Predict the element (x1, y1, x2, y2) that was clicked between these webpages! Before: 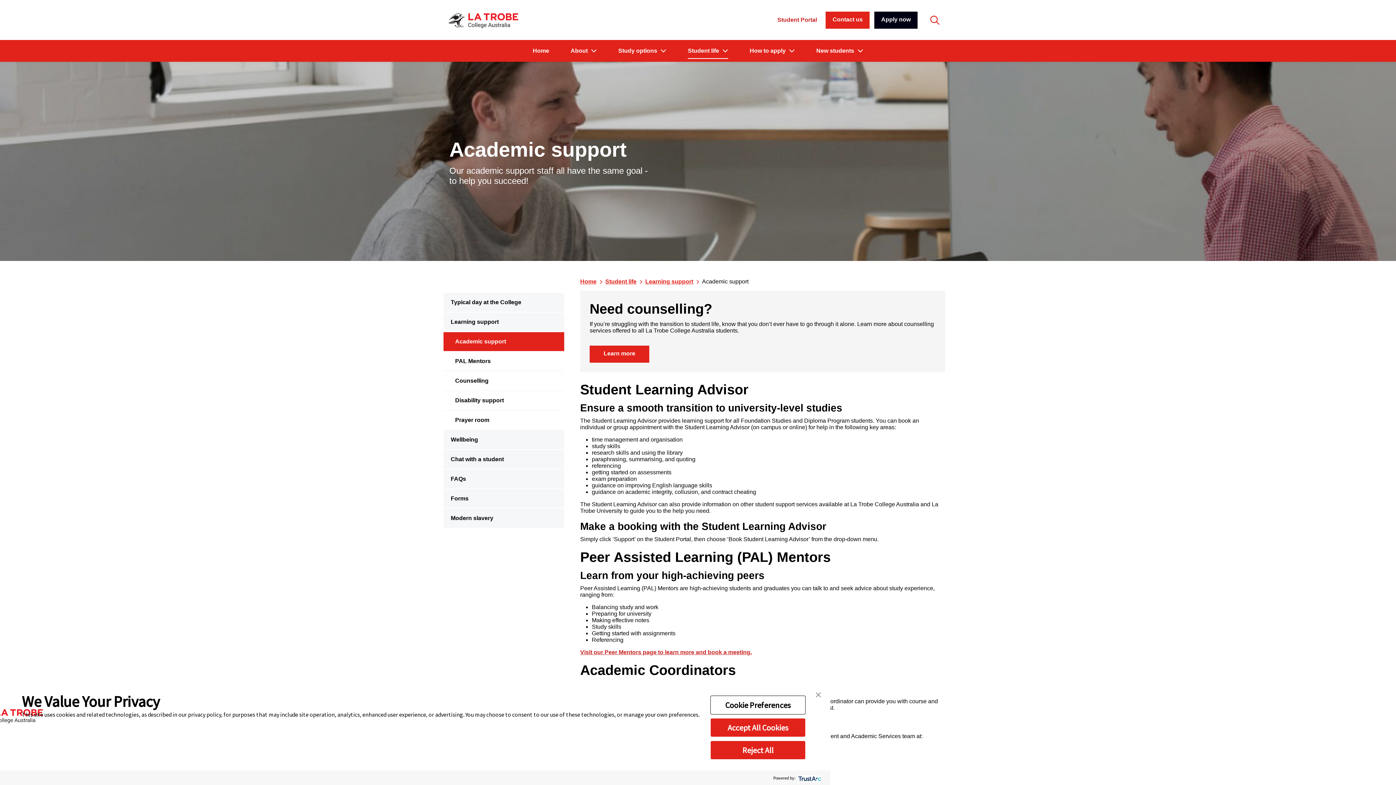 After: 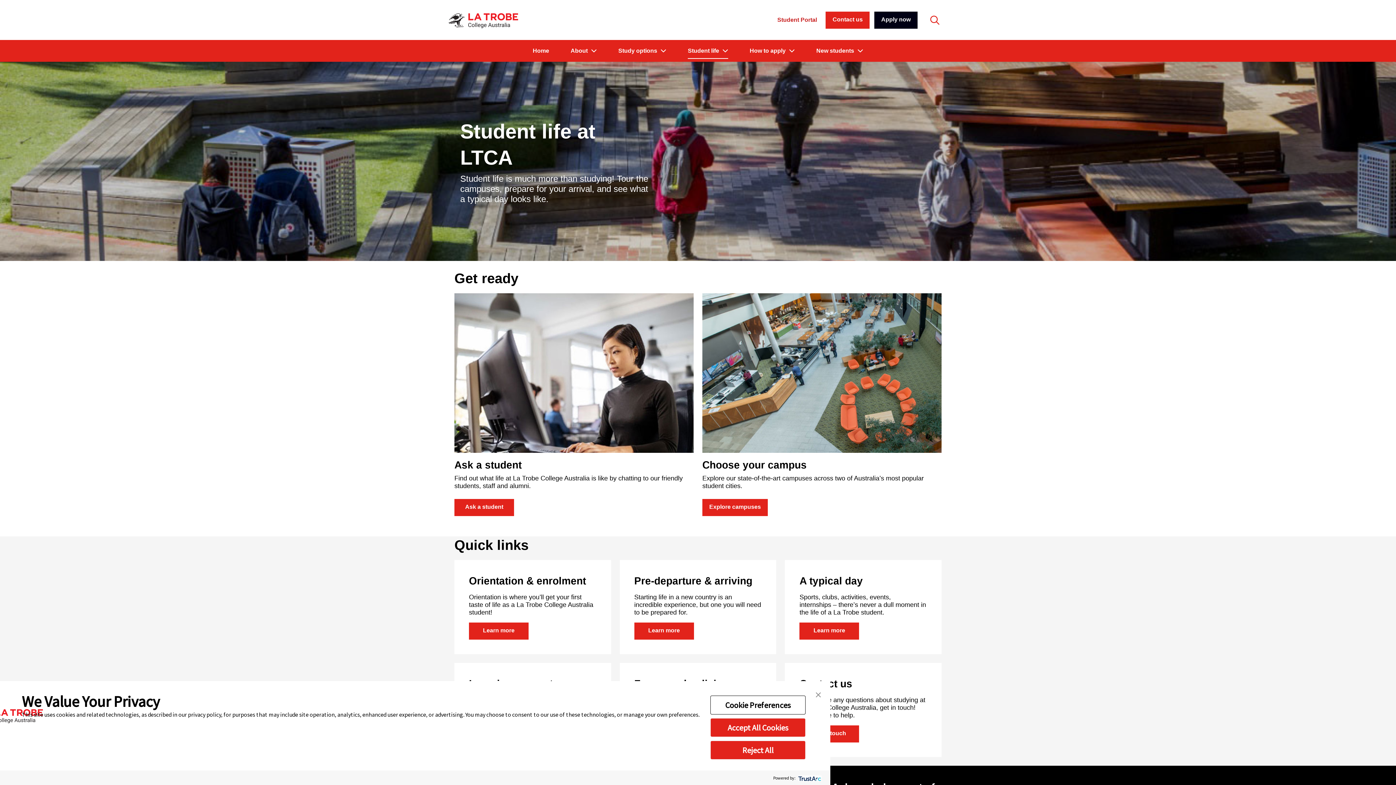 Action: label: Student life bbox: (605, 278, 636, 285)